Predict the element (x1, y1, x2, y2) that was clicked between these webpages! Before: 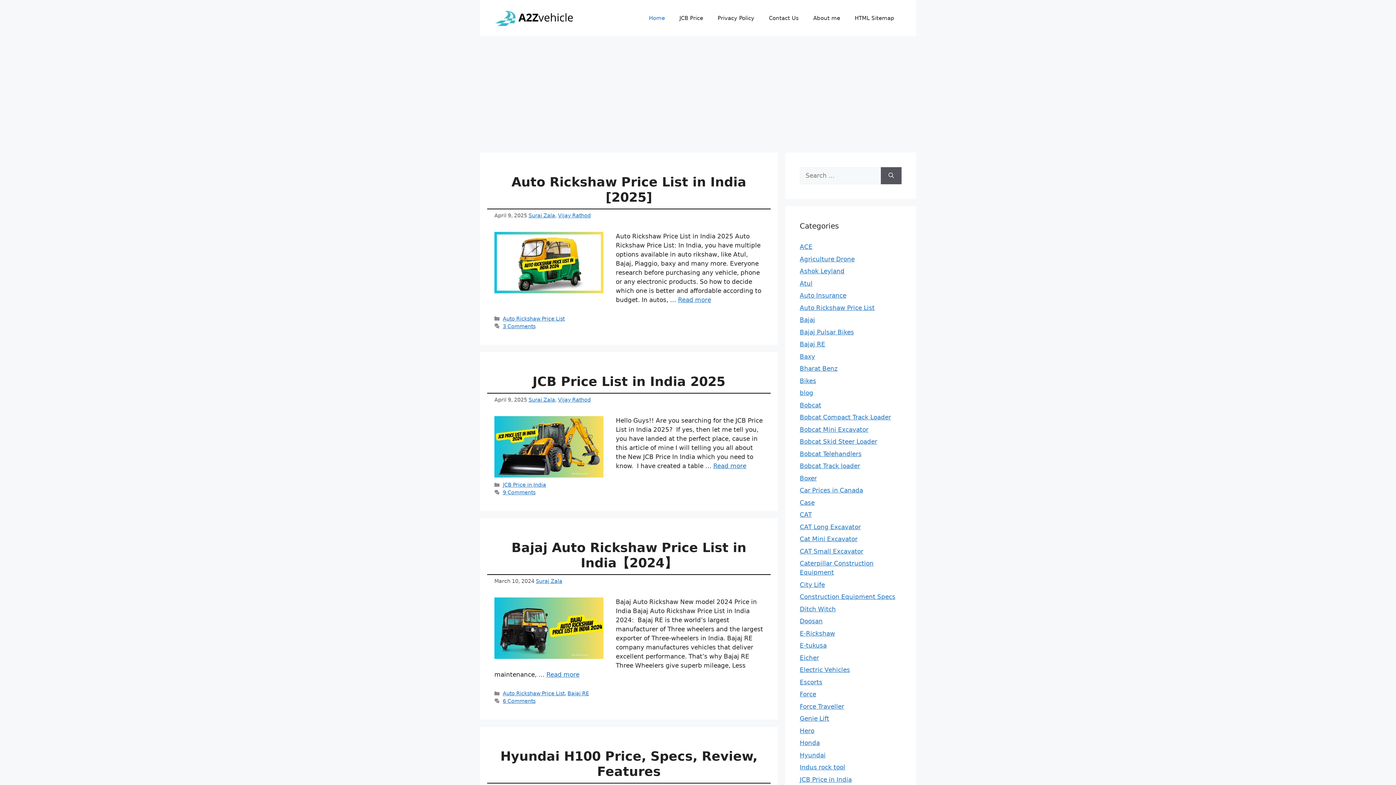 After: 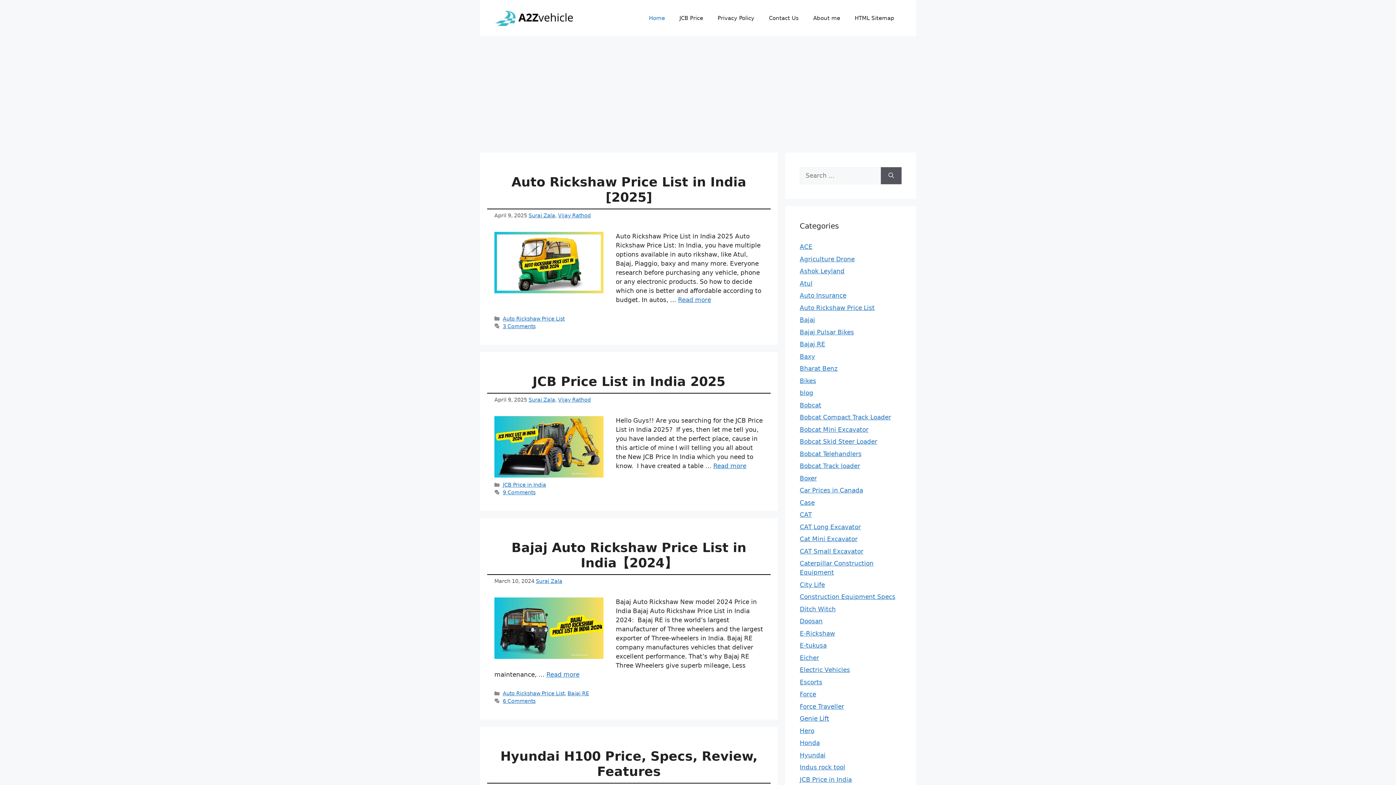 Action: bbox: (494, 14, 574, 21)